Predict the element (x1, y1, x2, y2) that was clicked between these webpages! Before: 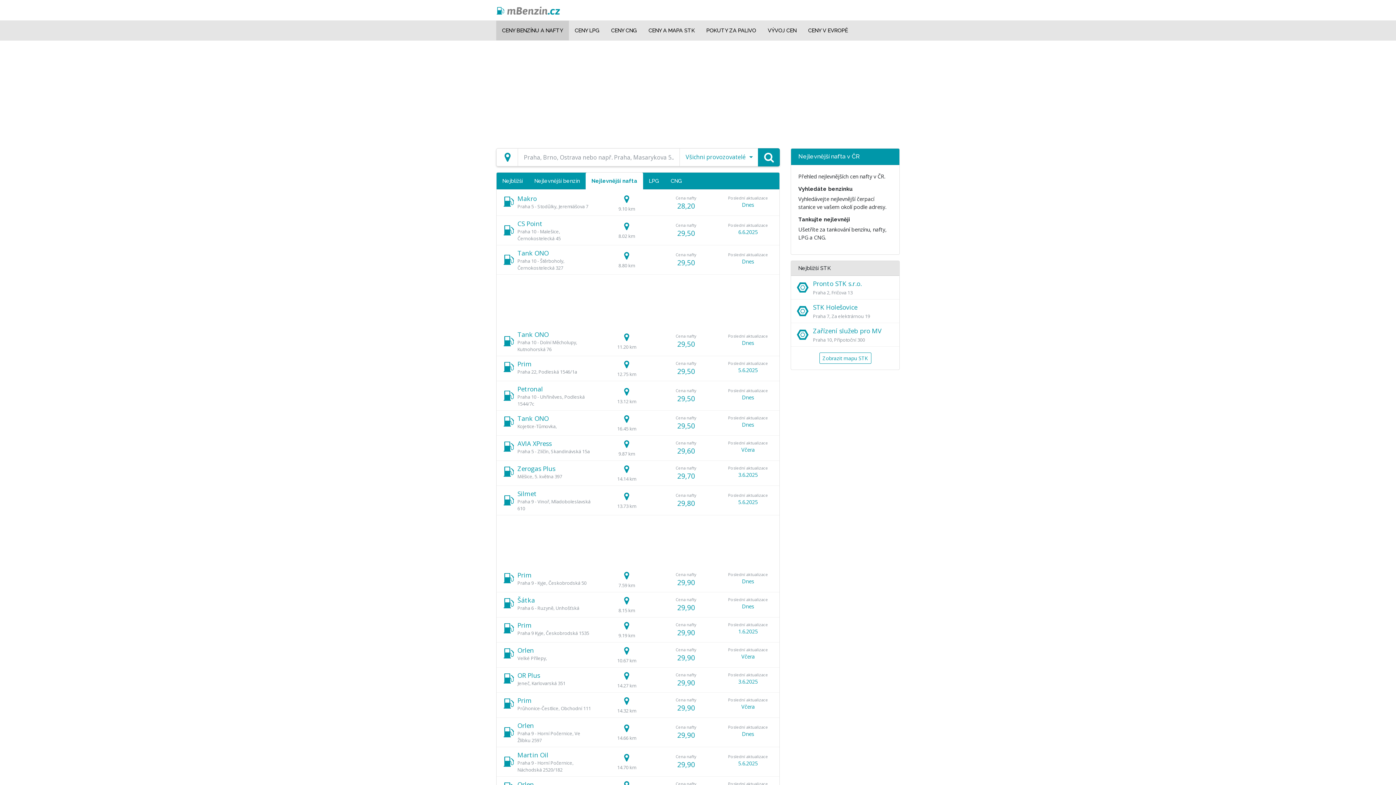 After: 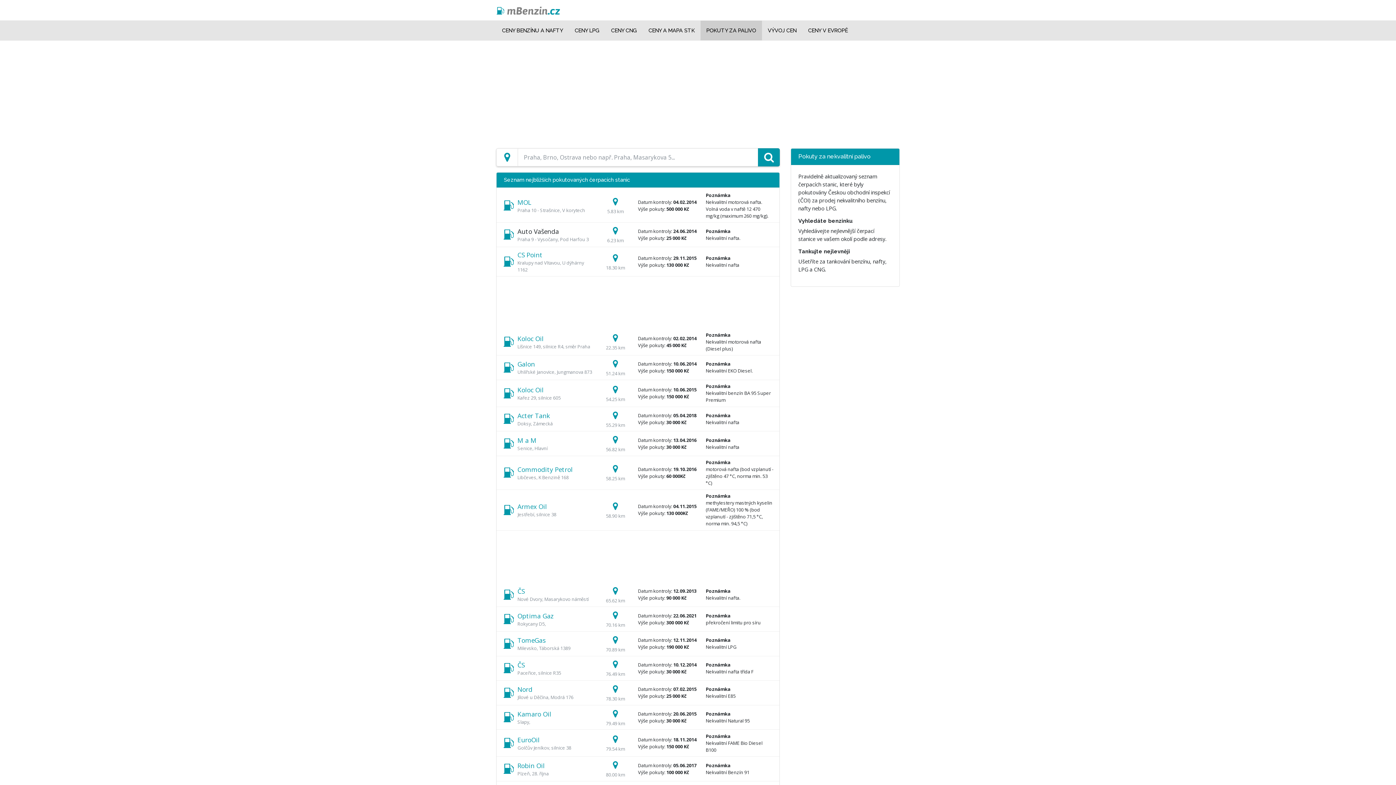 Action: label: POKUTY ZA PALIVO bbox: (703, 23, 759, 37)